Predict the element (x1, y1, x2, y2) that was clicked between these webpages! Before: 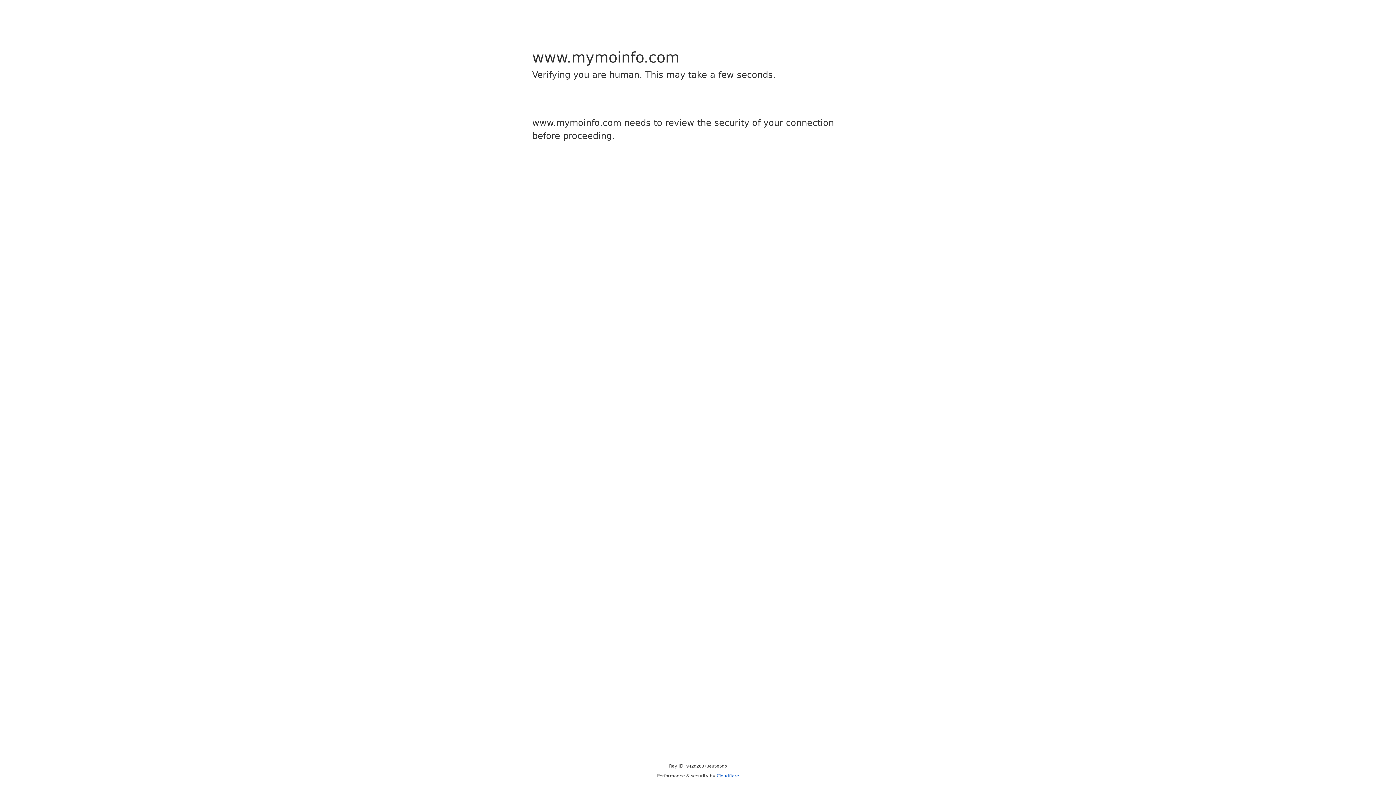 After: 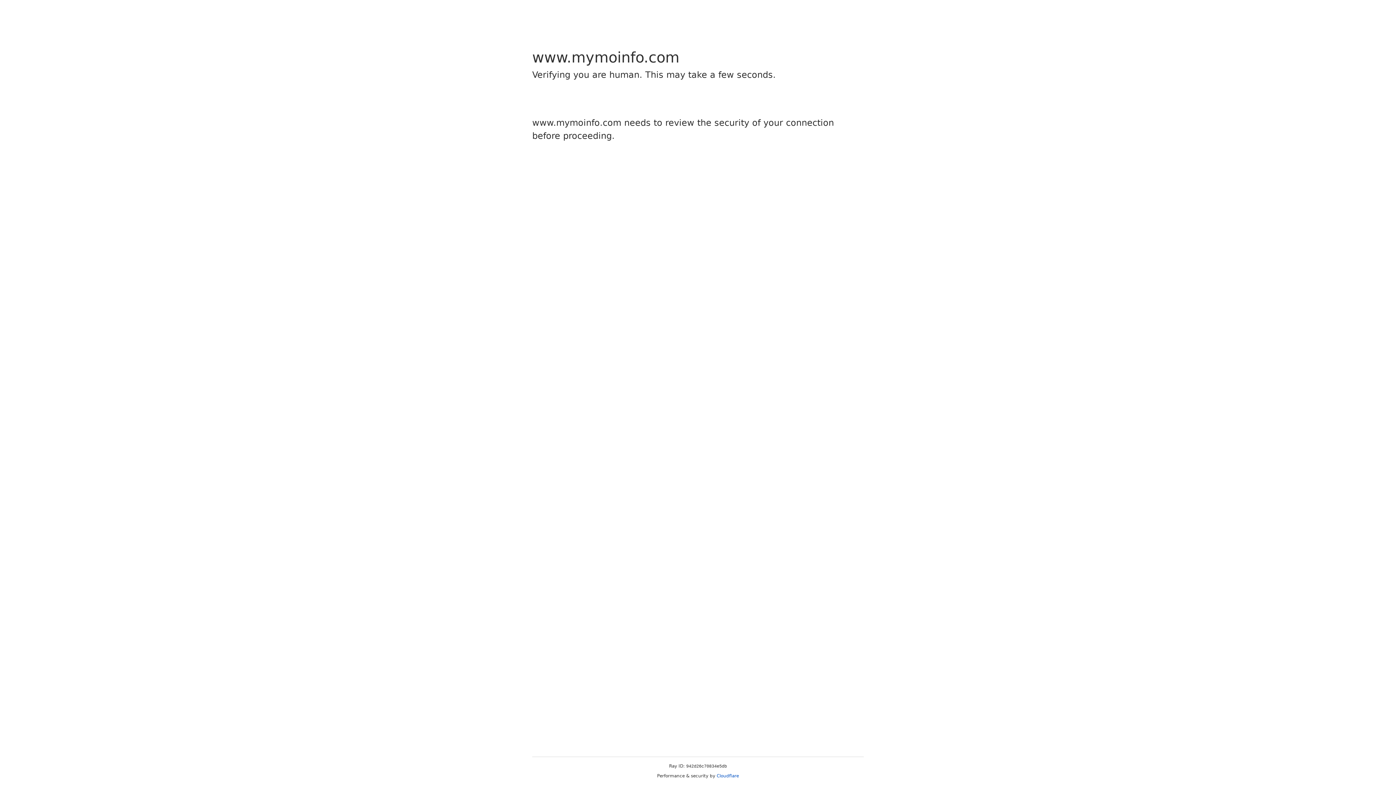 Action: label: Cloudflare bbox: (716, 773, 739, 778)